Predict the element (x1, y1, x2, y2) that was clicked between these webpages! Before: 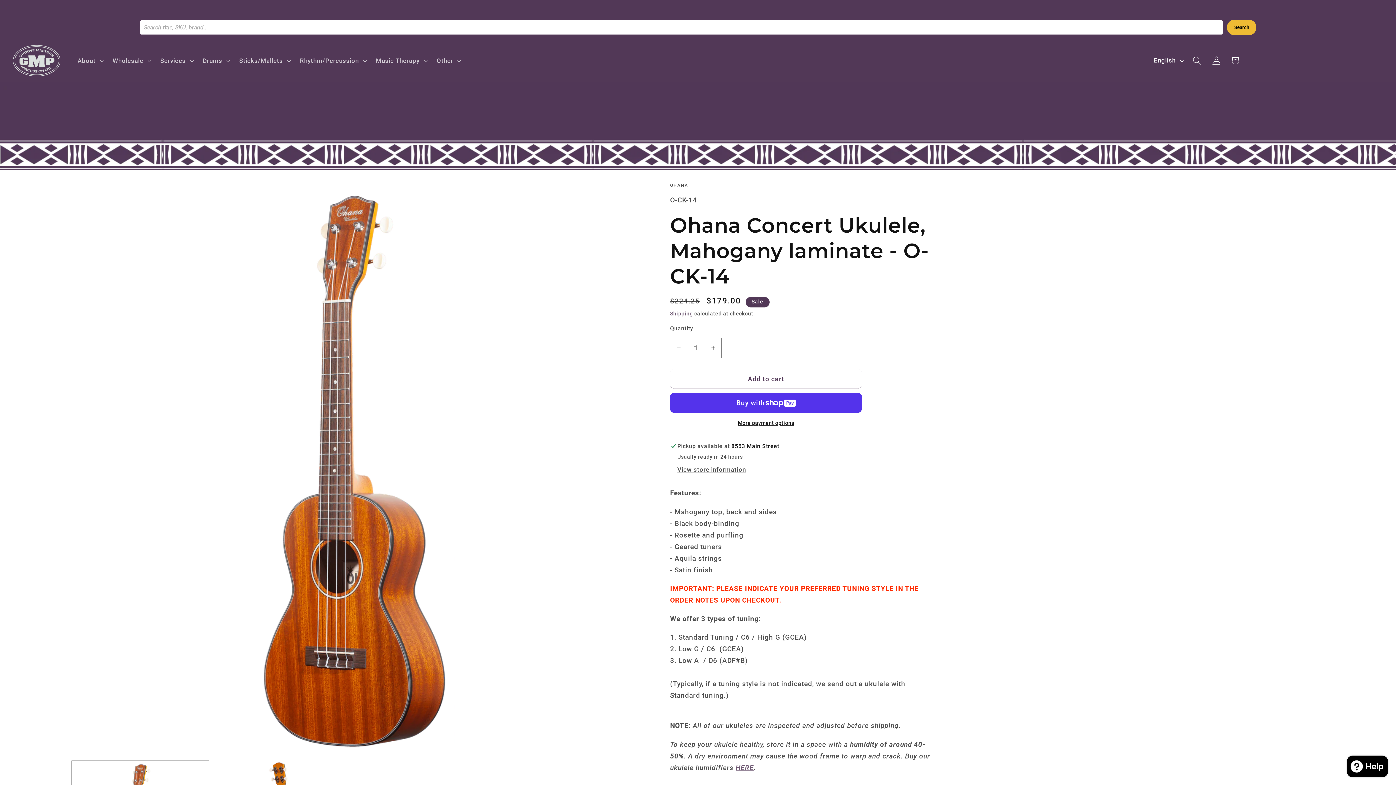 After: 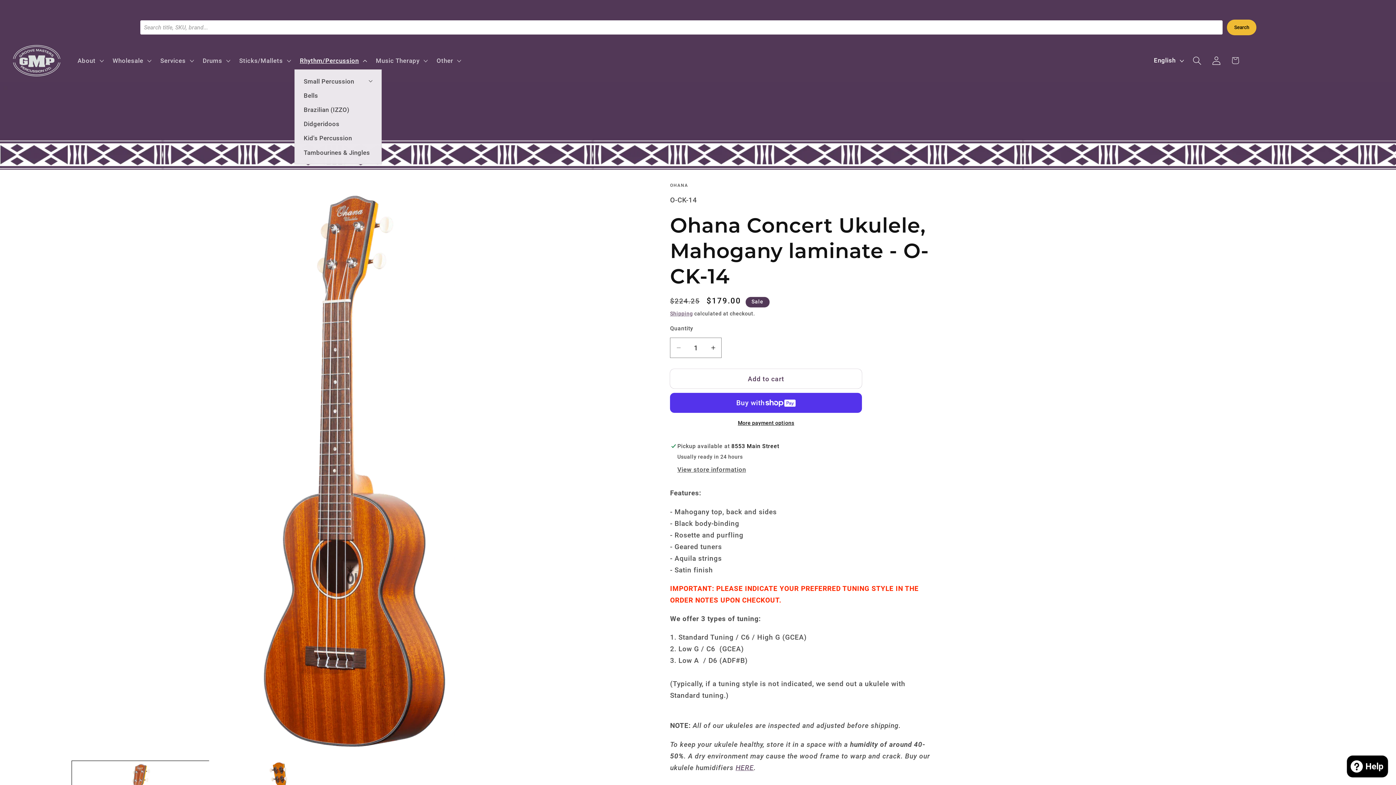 Action: bbox: (294, 51, 370, 69) label: Rhythm/Percussion